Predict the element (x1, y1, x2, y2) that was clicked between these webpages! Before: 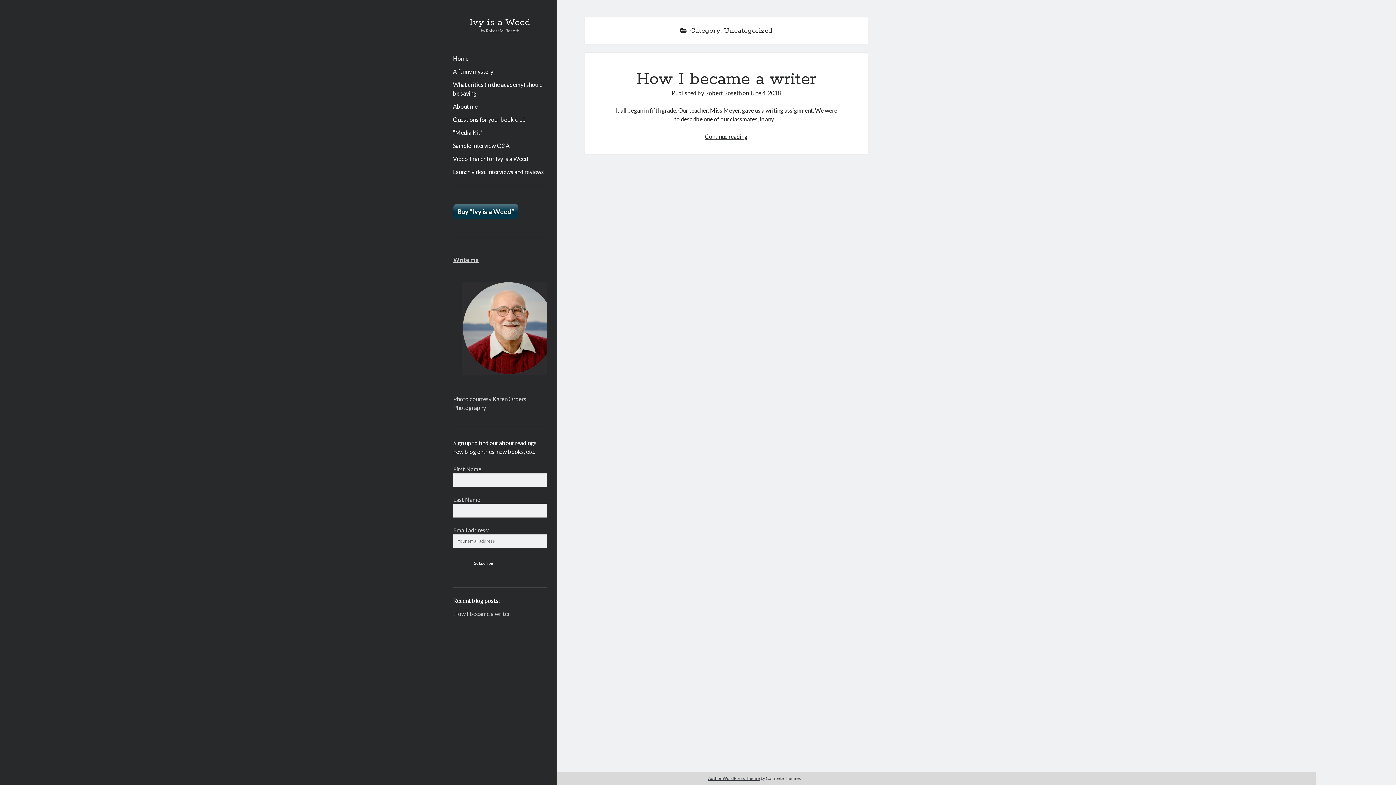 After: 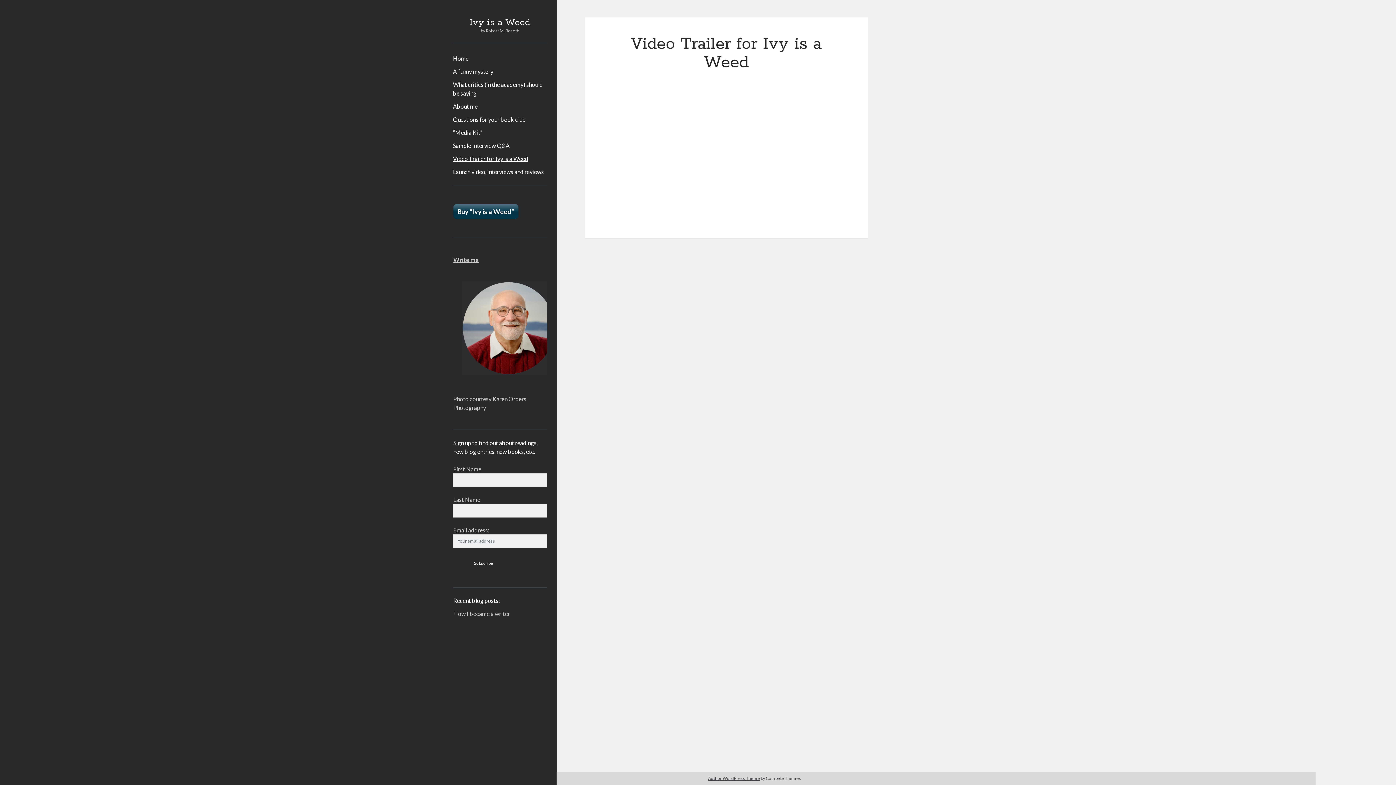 Action: label: Video Trailer for Ivy is a Weed bbox: (453, 154, 528, 163)